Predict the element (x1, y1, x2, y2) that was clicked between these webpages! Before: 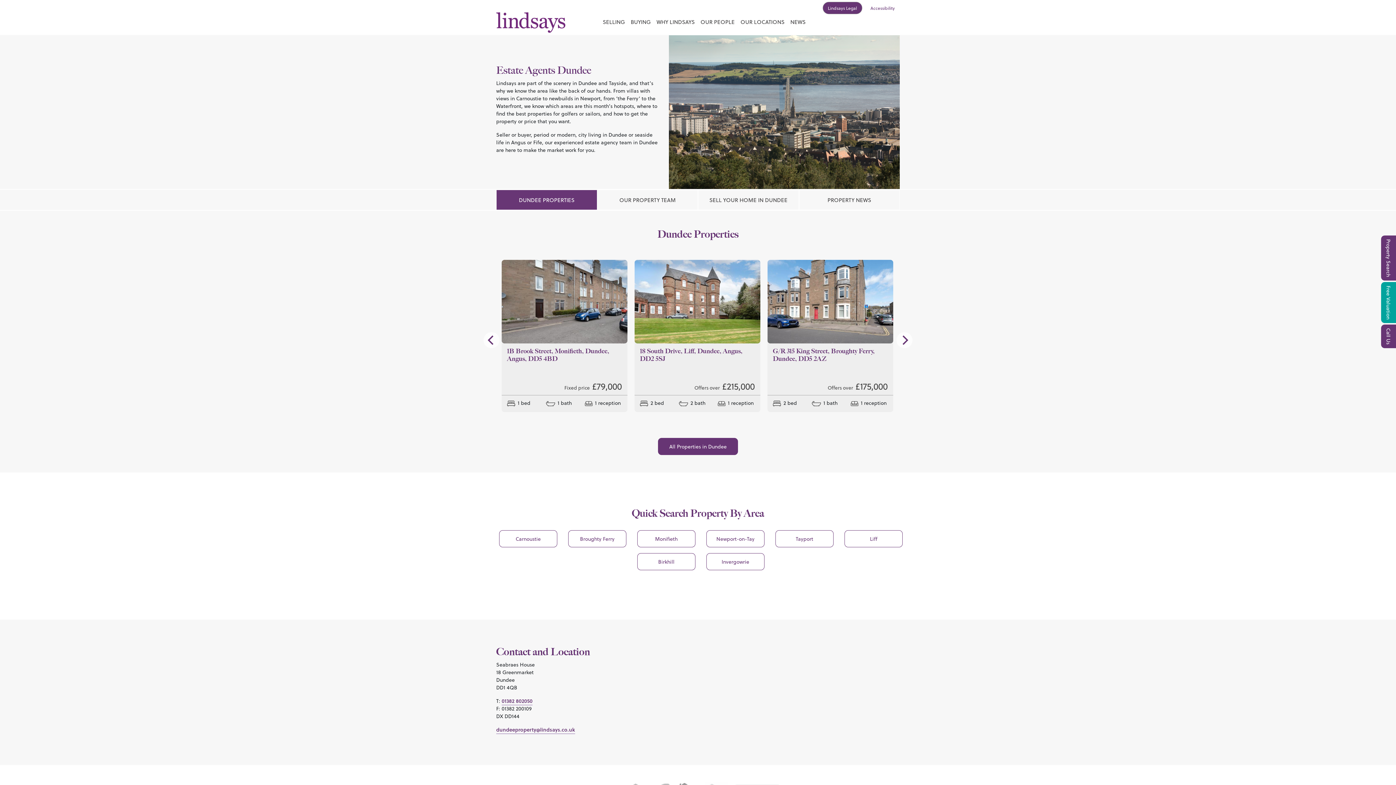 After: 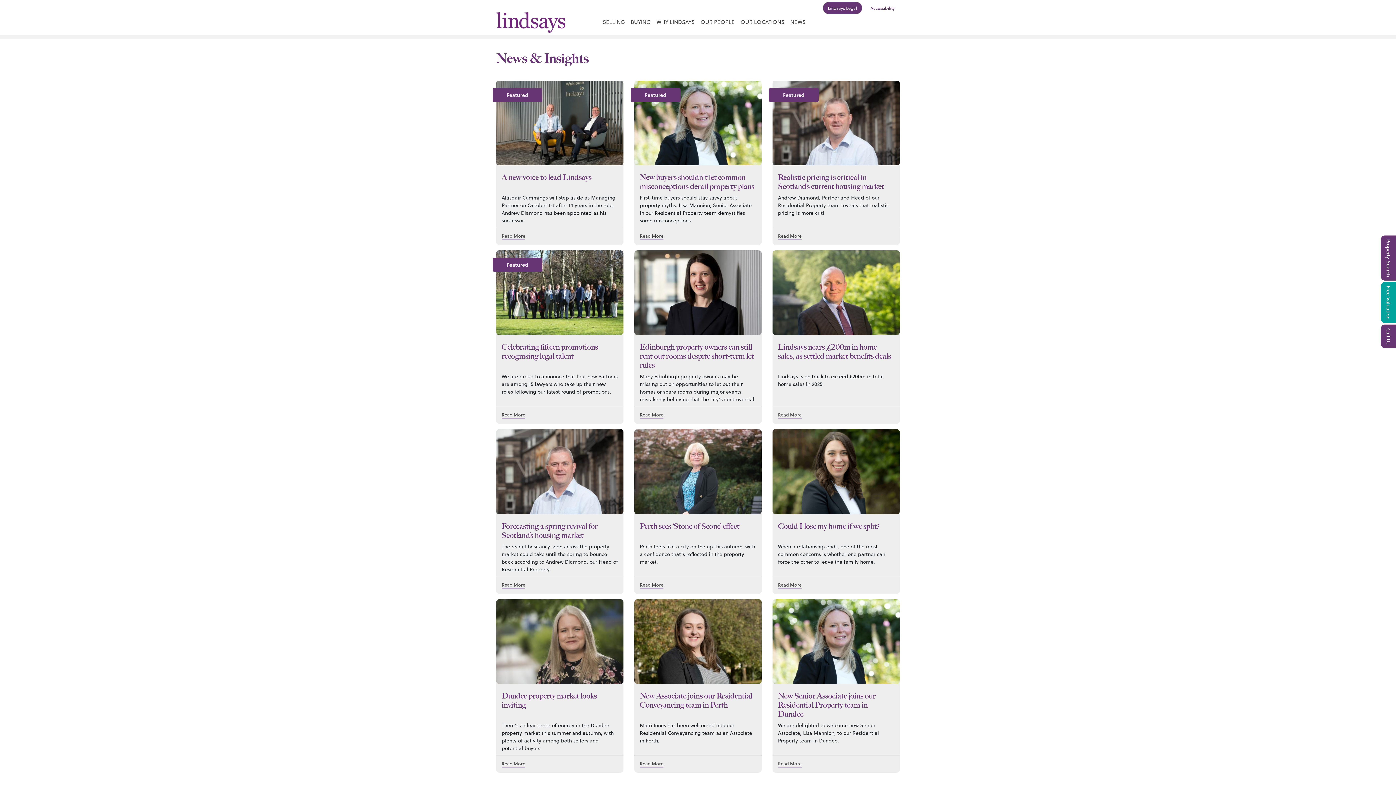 Action: bbox: (787, 16, 808, 29) label: NEWS